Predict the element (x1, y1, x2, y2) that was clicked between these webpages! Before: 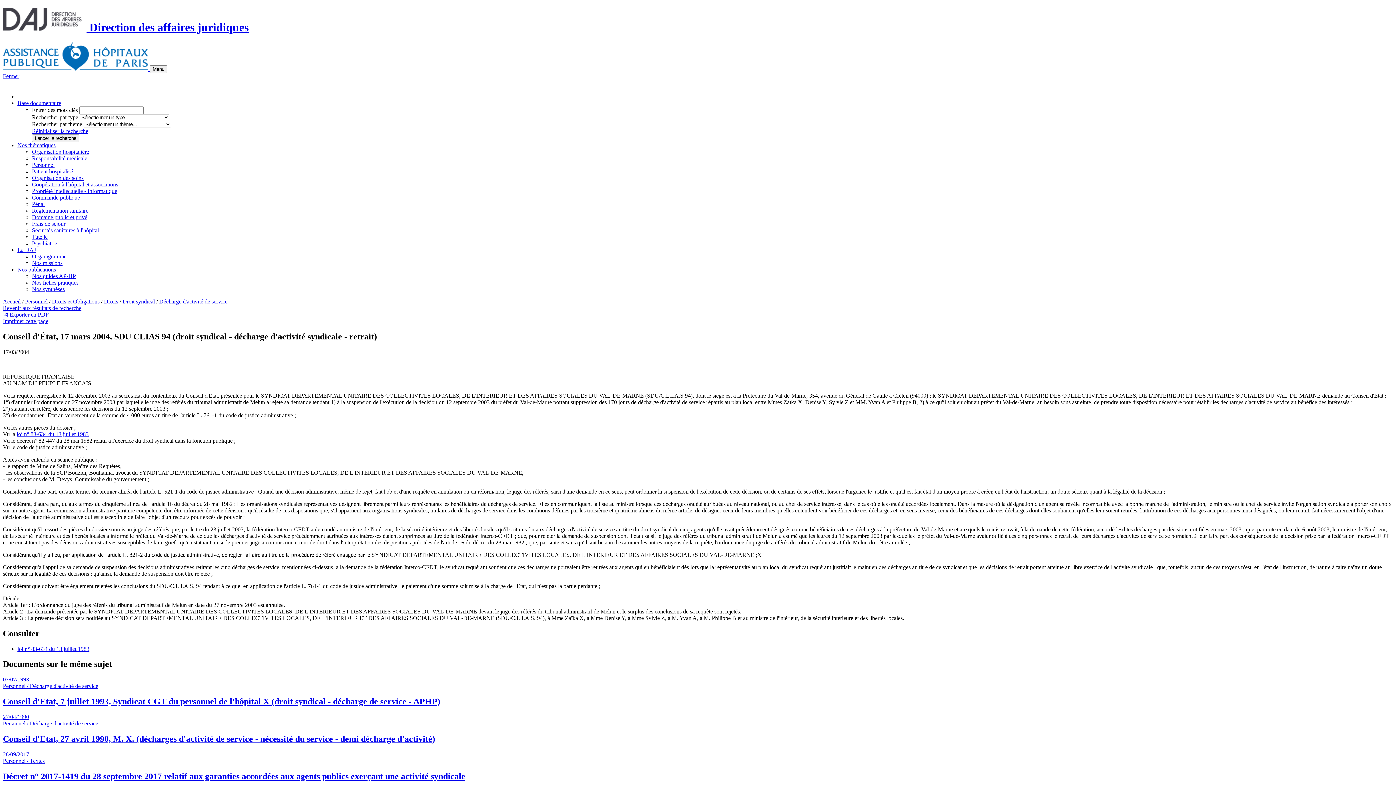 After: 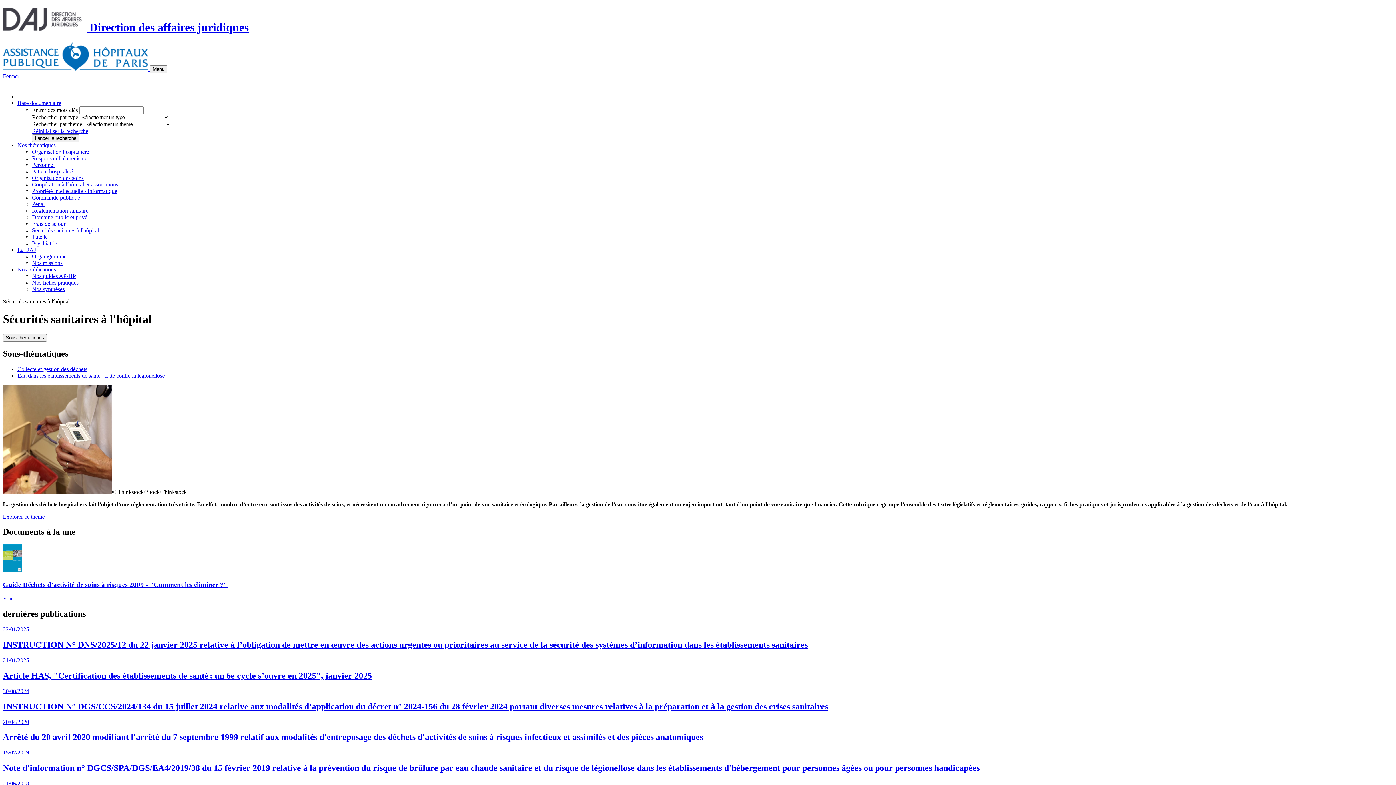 Action: bbox: (32, 227, 98, 233) label: Sécurités sanitaires à l'hôpital